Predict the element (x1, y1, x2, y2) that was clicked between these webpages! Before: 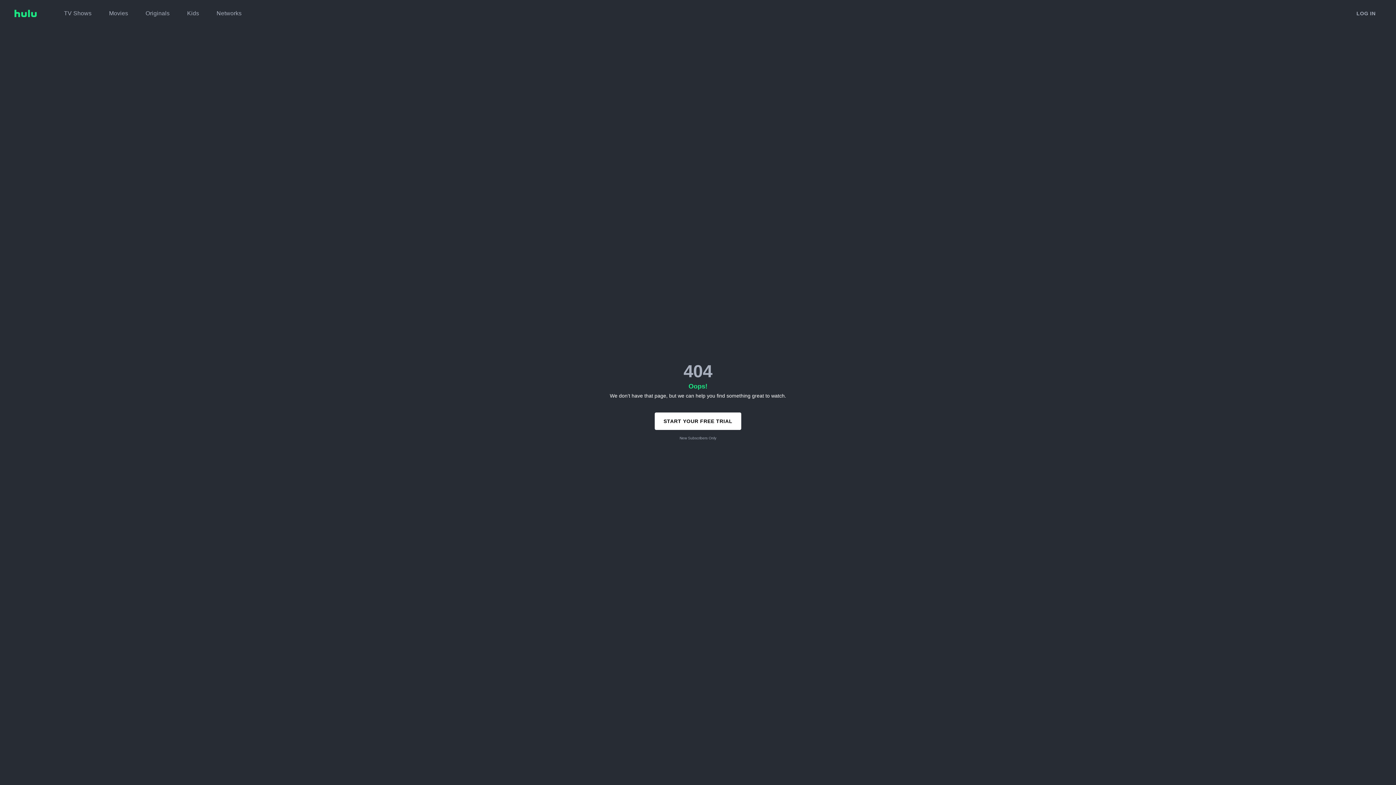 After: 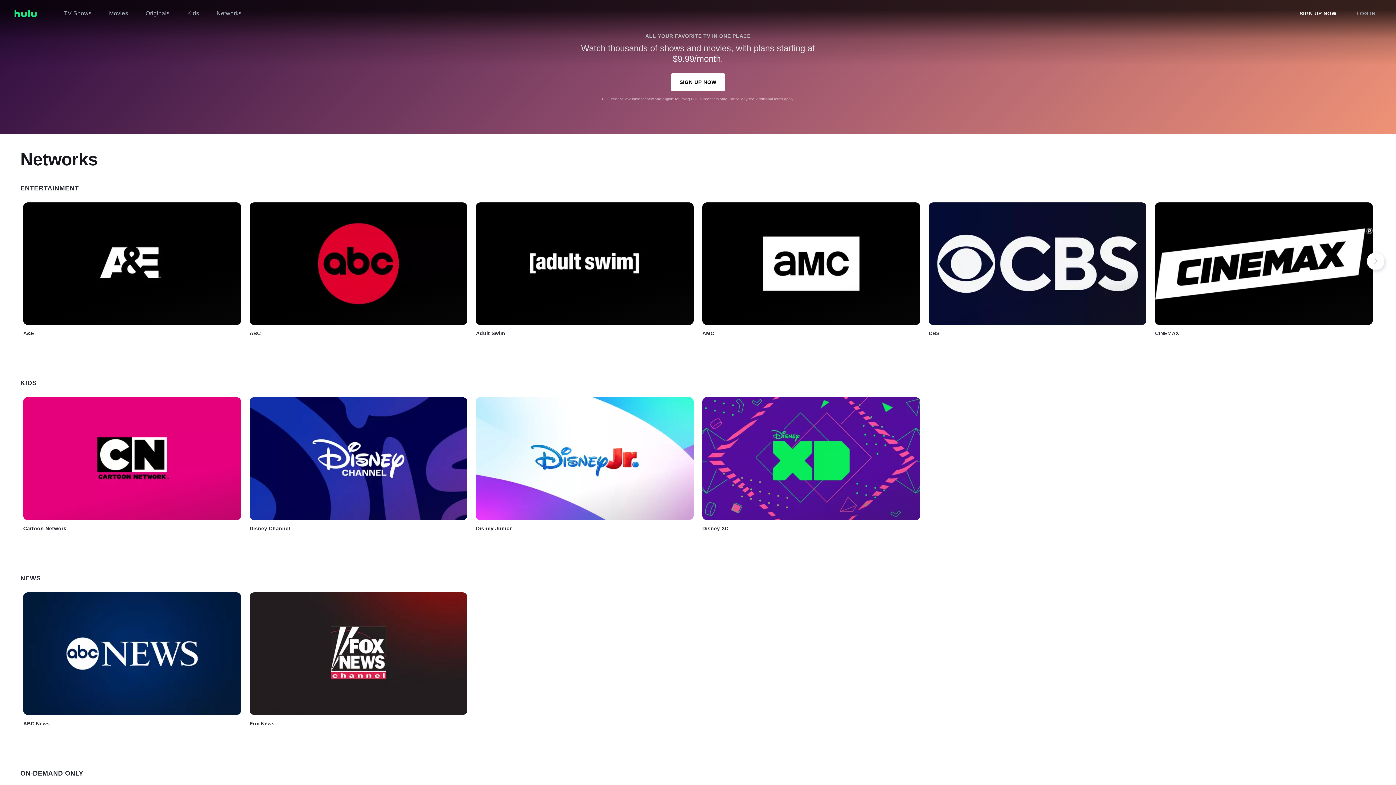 Action: label: Networks bbox: (216, 6, 241, 20)